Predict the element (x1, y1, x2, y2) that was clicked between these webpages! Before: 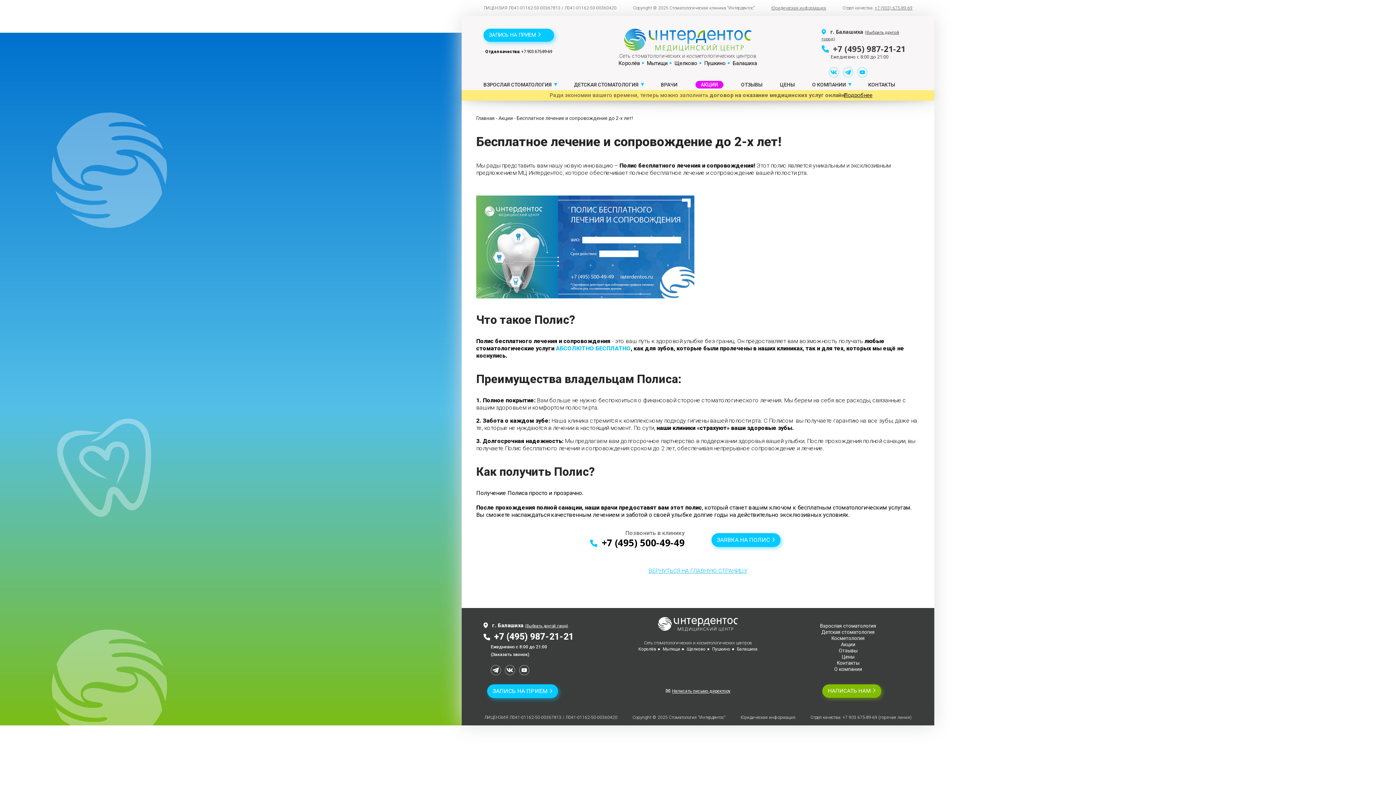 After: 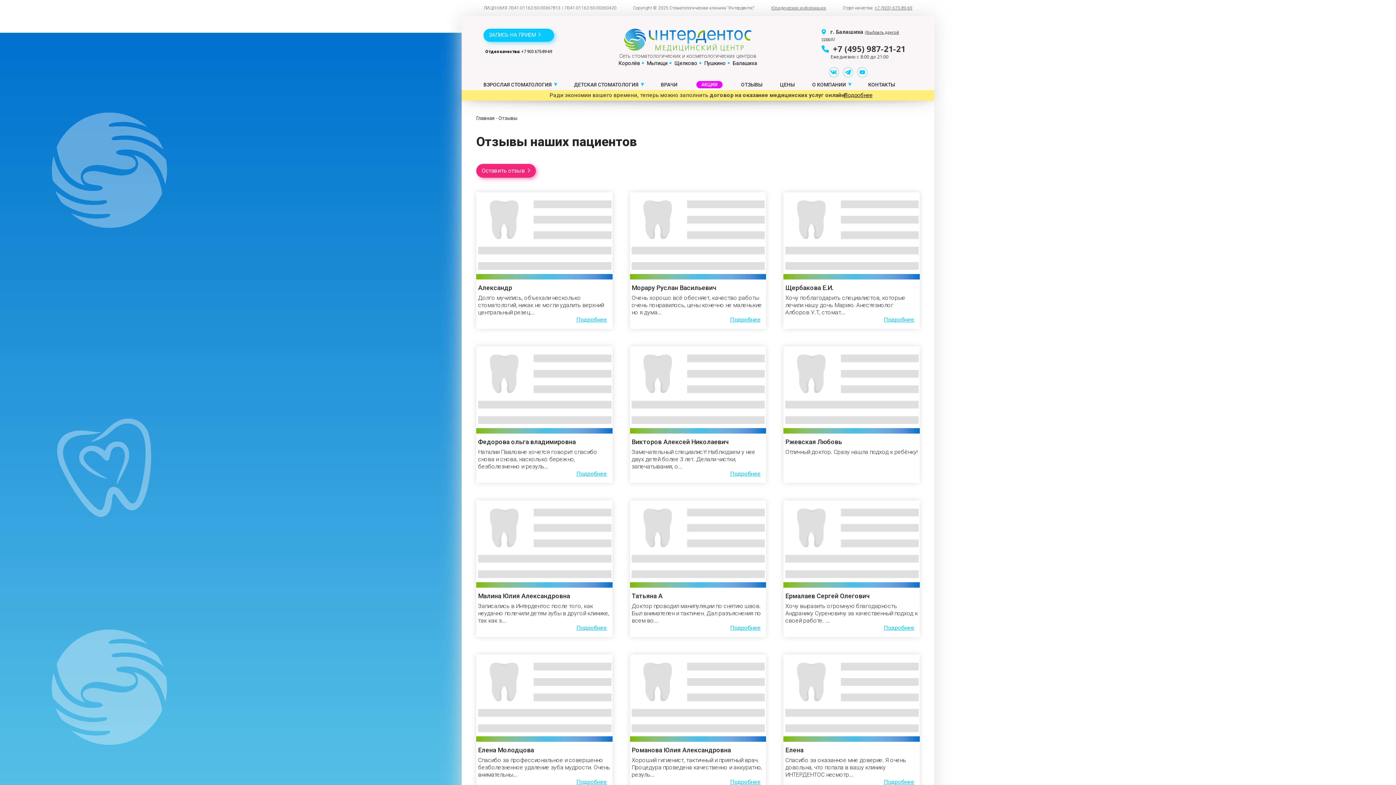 Action: label: Отзывы bbox: (838, 648, 857, 653)